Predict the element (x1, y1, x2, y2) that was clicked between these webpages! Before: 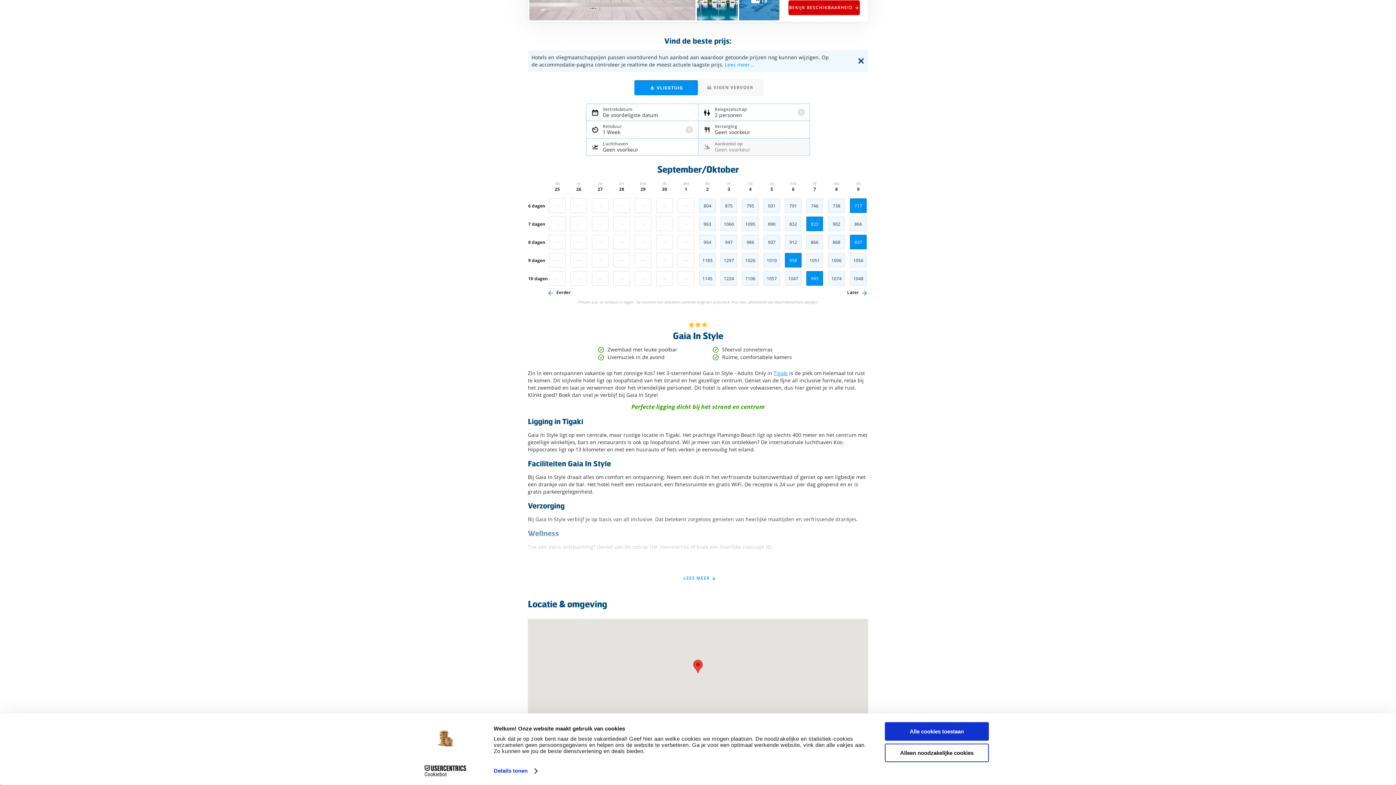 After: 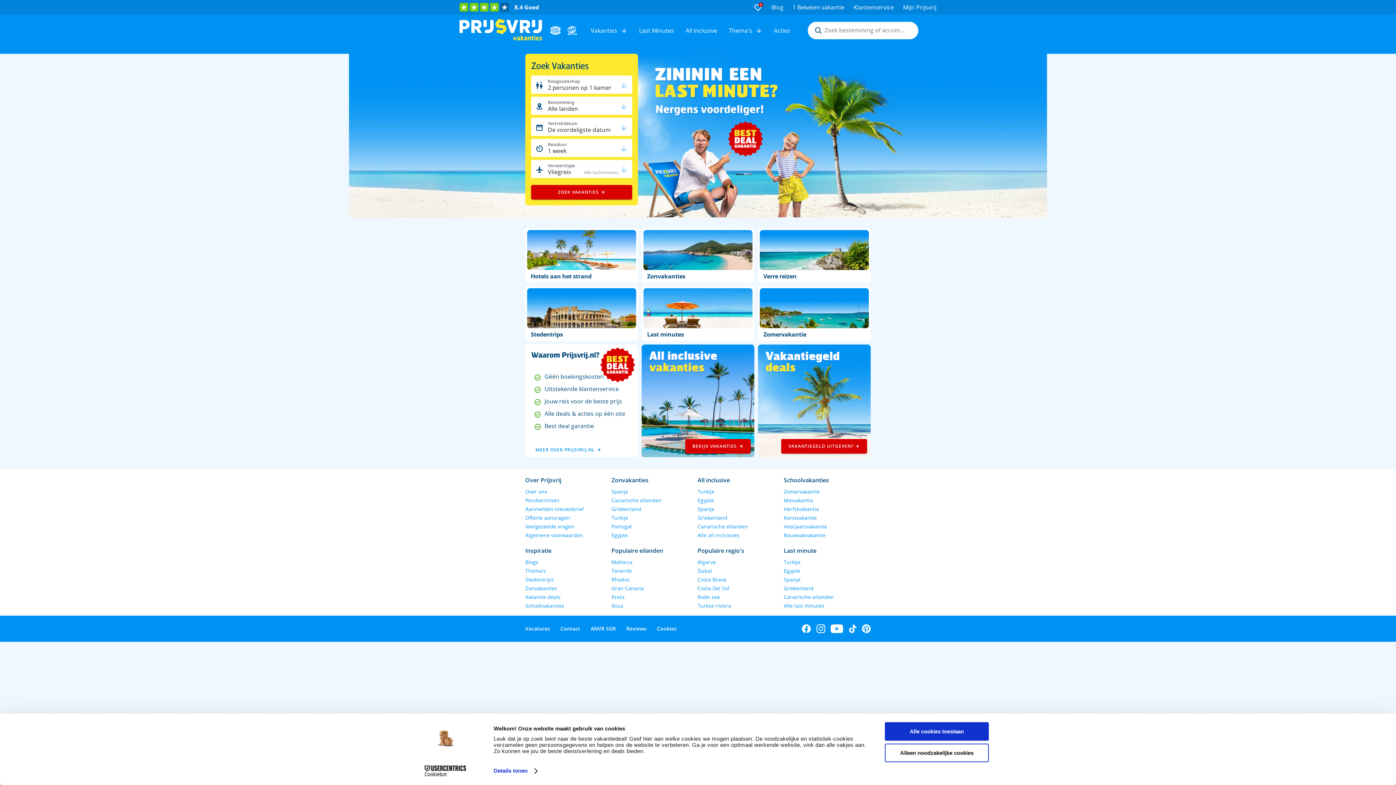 Action: bbox: (459, 18, 542, 42)